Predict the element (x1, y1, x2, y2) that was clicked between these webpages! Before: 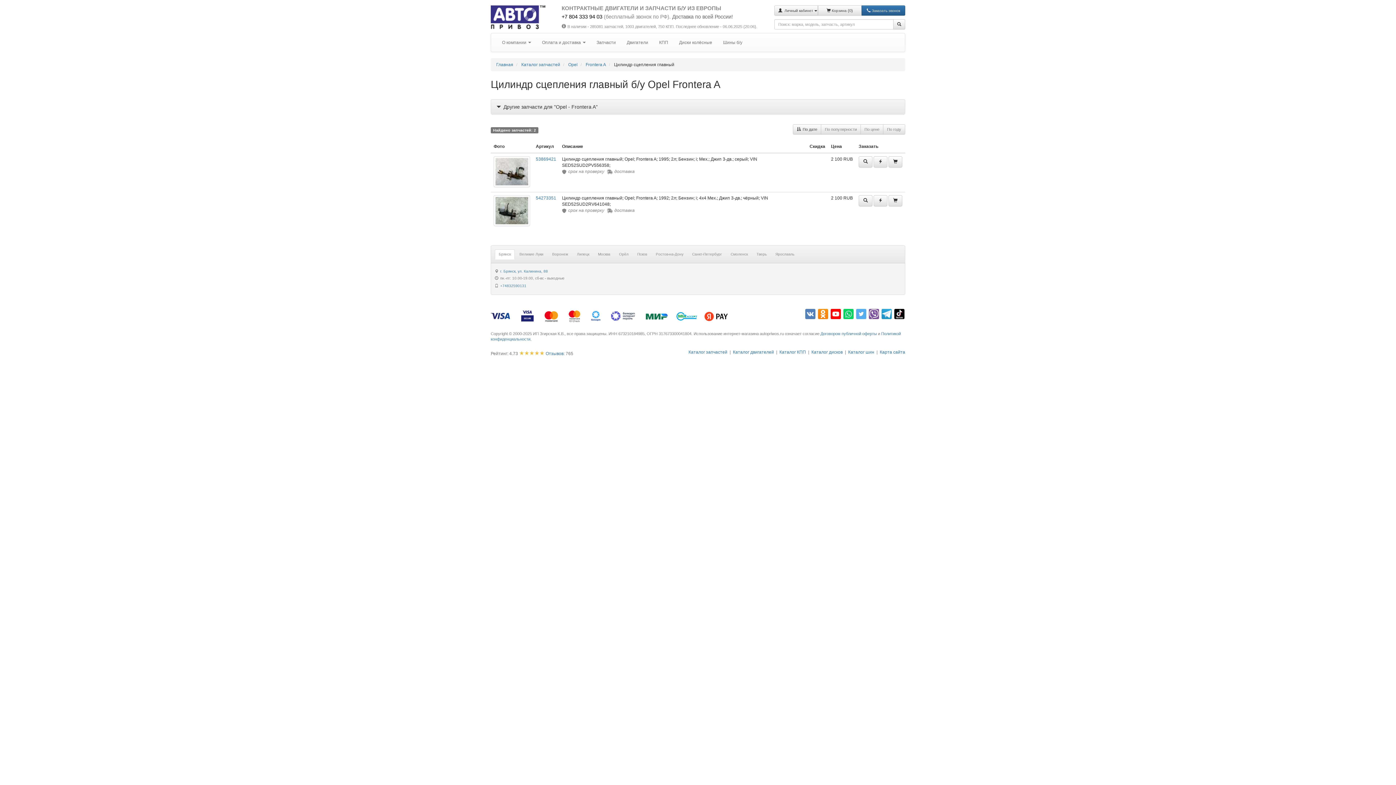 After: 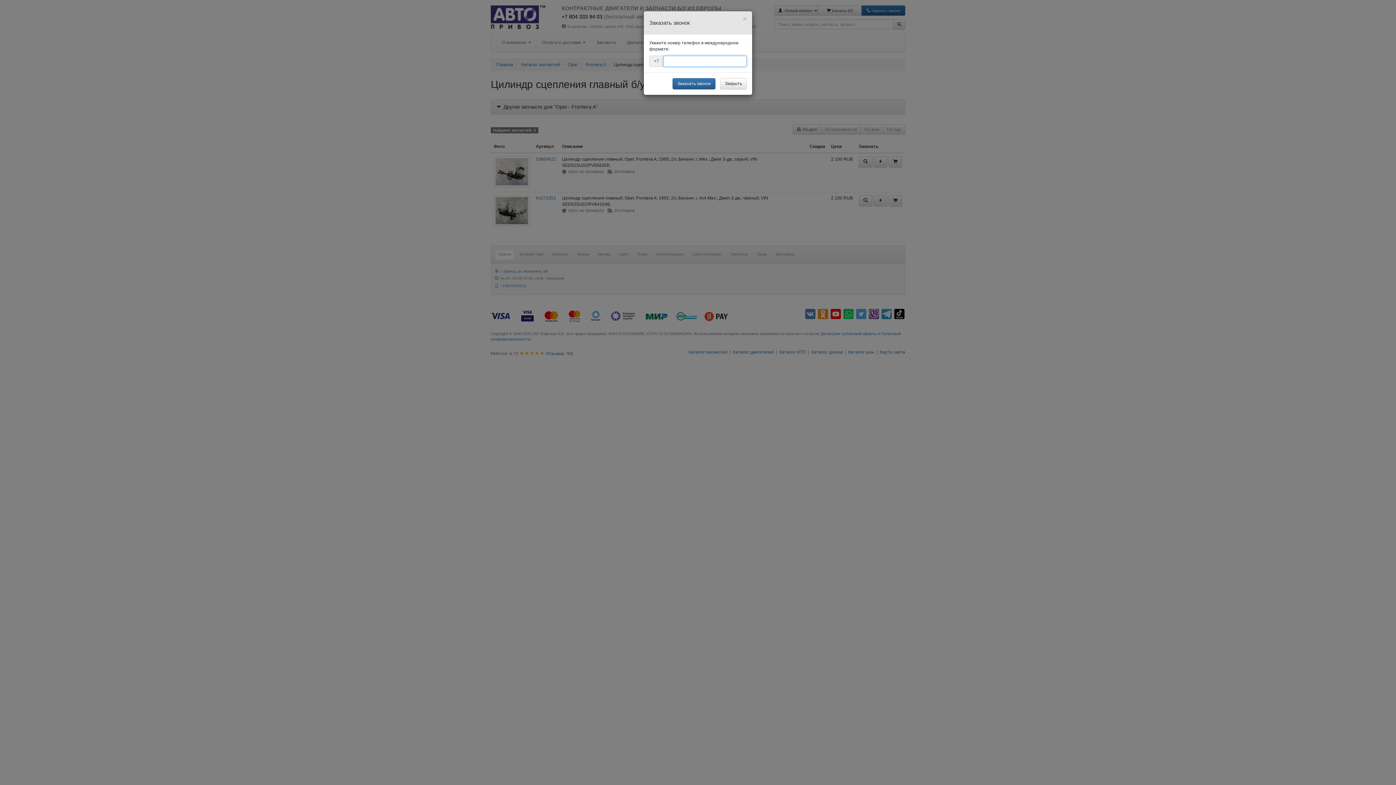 Action: bbox: (861, 5, 905, 15) label:  Заказать звонок